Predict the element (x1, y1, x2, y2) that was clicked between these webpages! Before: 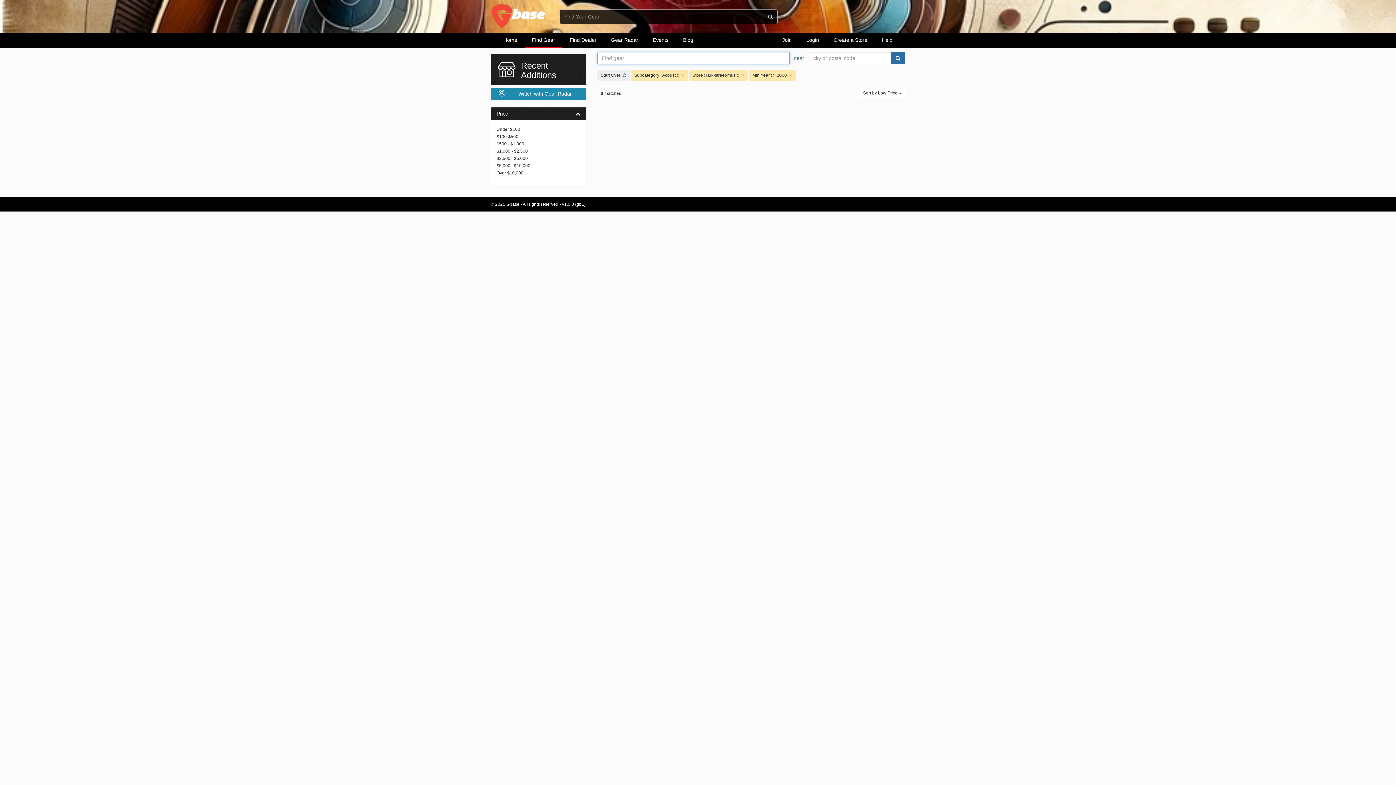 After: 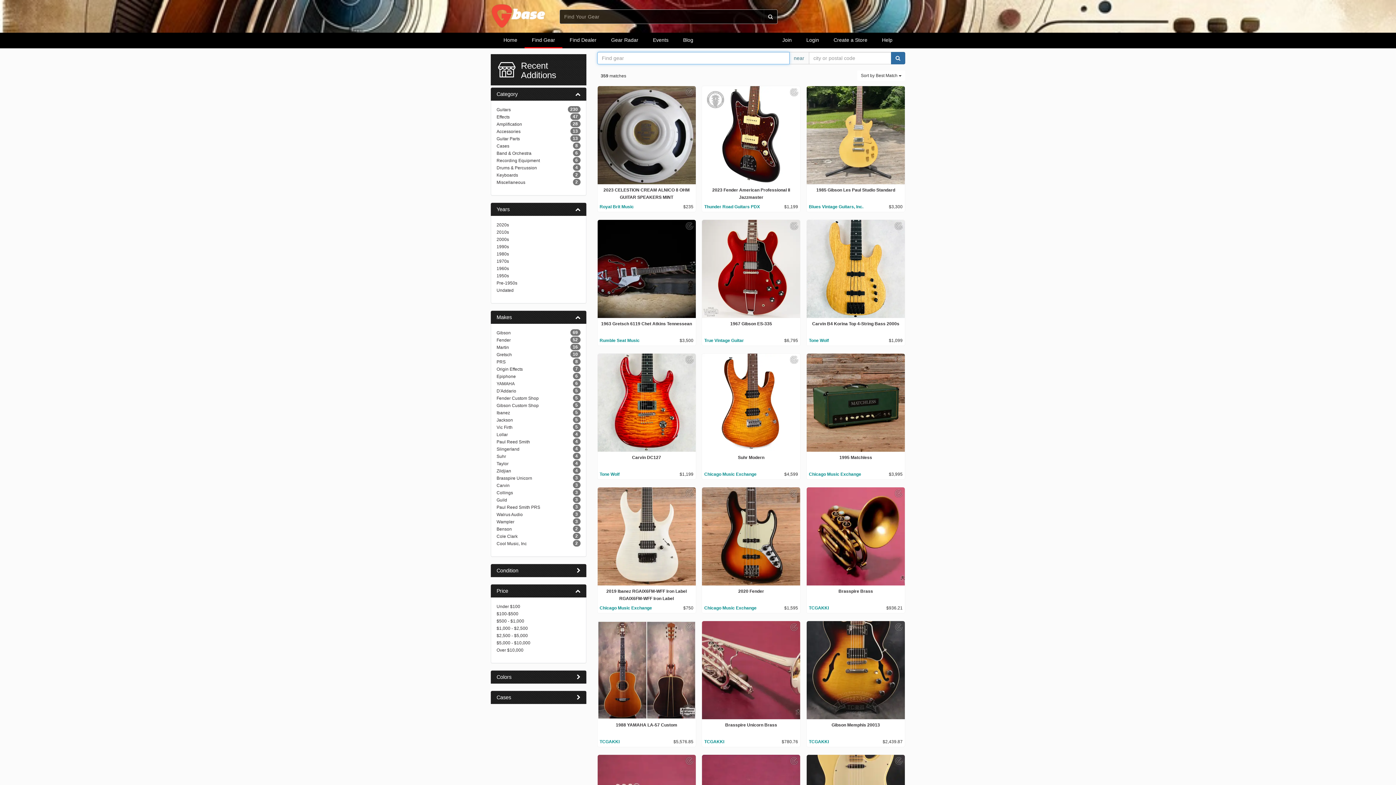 Action: bbox: (597, 69, 630, 80) label: Start Over